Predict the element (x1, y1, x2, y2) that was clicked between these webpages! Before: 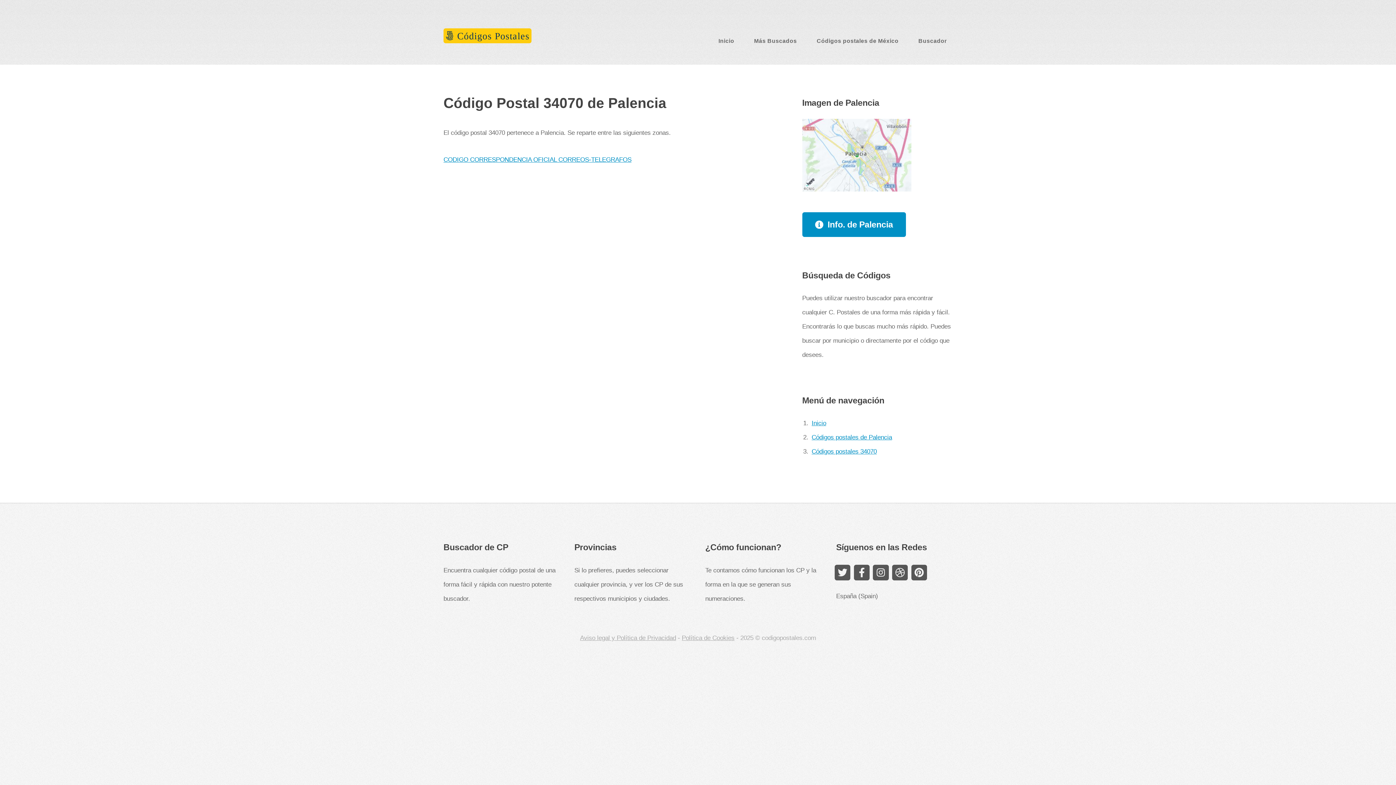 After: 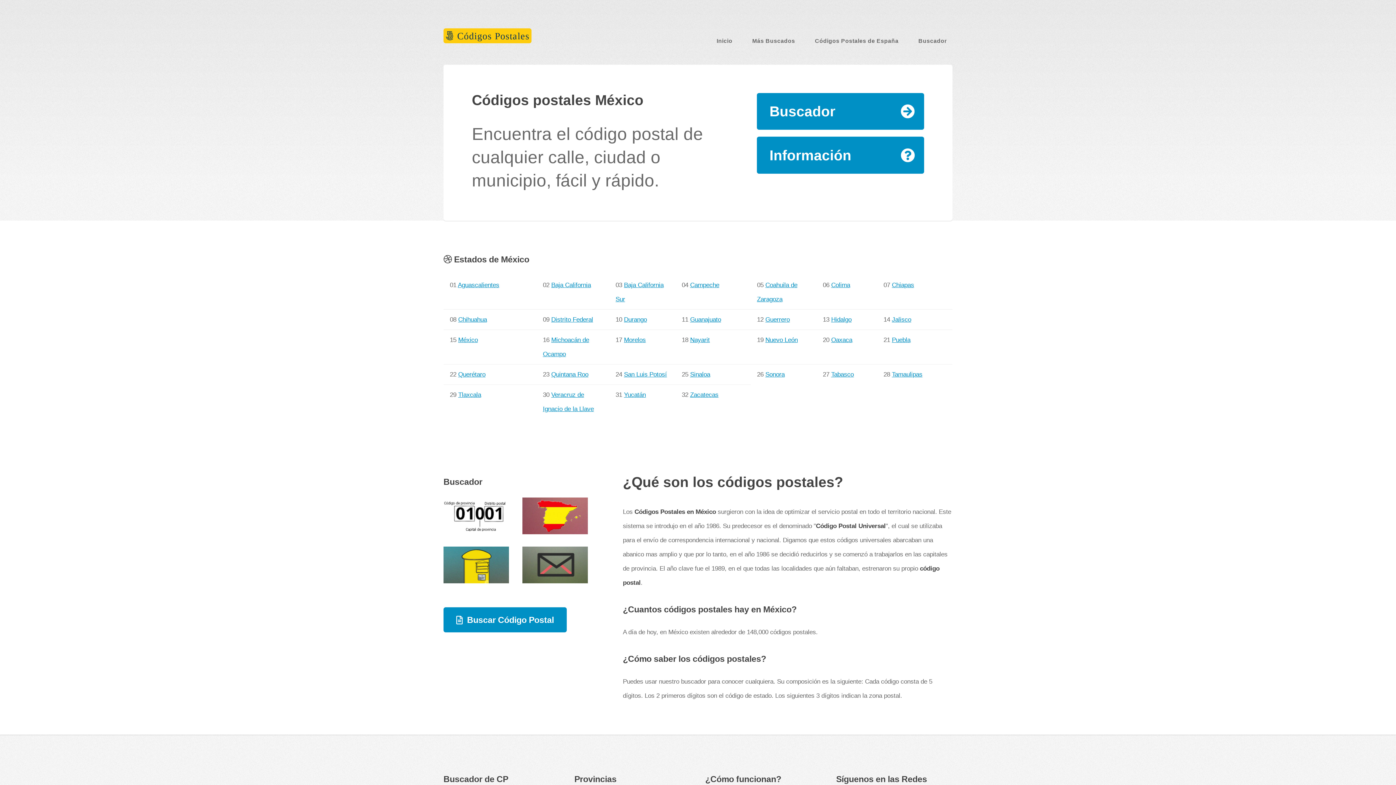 Action: bbox: (811, 34, 904, 46) label: Códigos postales de México